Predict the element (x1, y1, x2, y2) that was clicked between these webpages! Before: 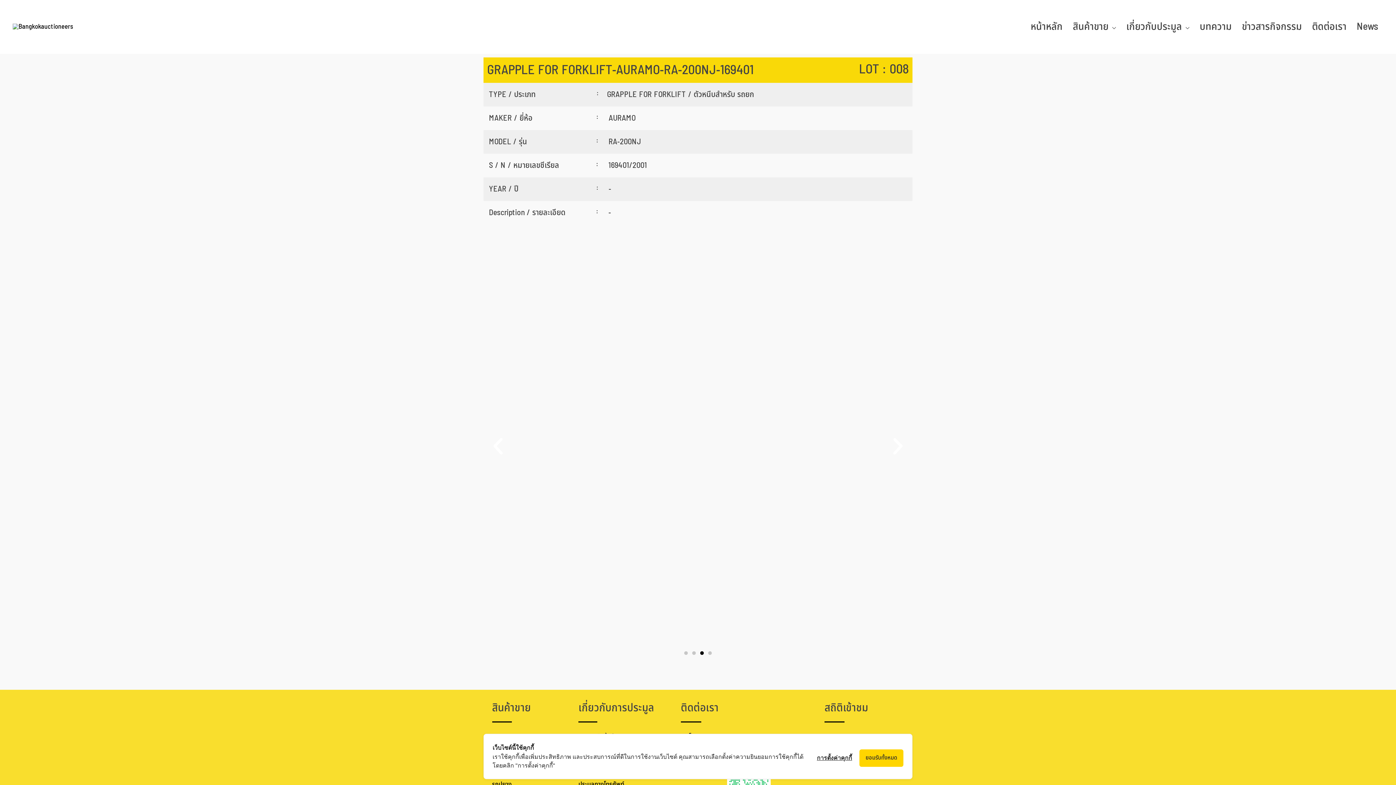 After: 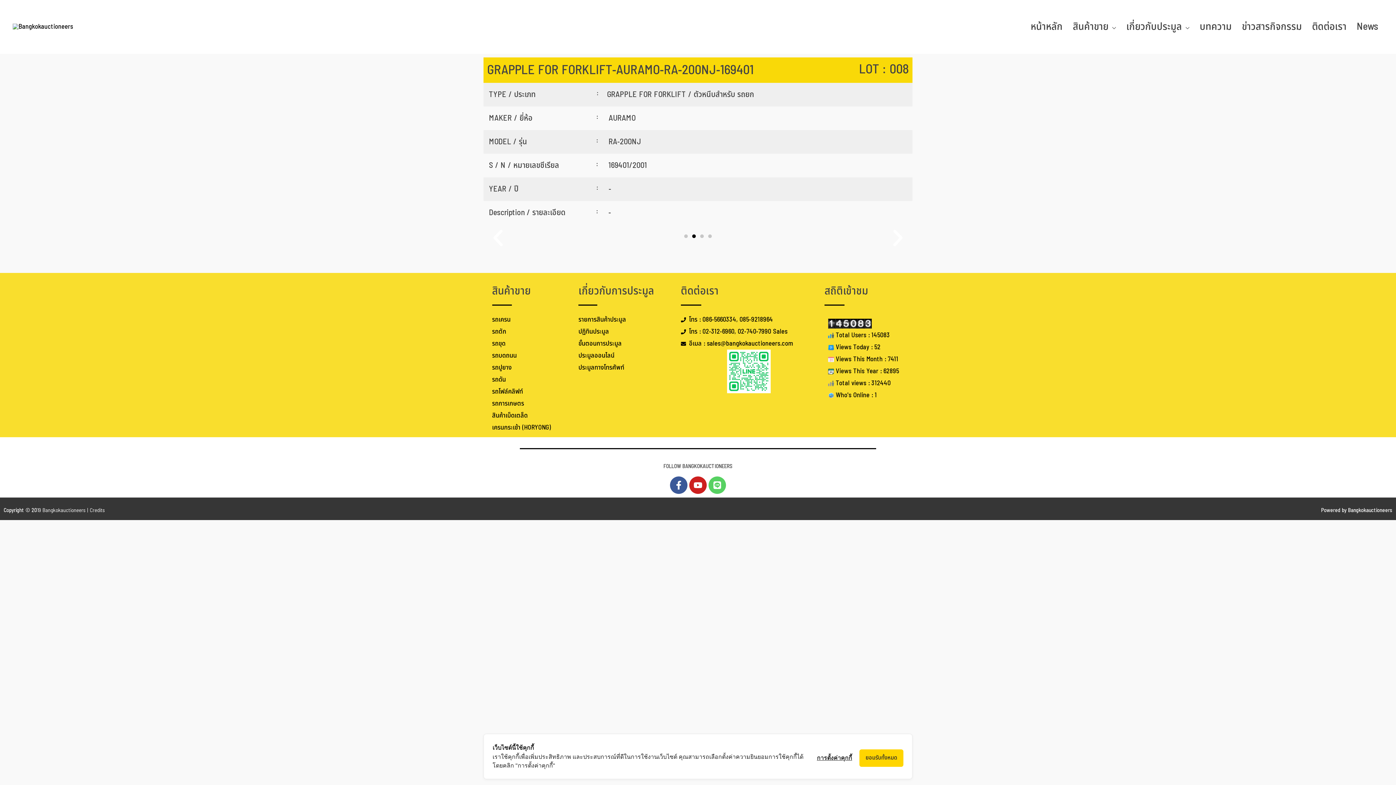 Action: label: Go to slide 1 bbox: (684, 651, 688, 655)